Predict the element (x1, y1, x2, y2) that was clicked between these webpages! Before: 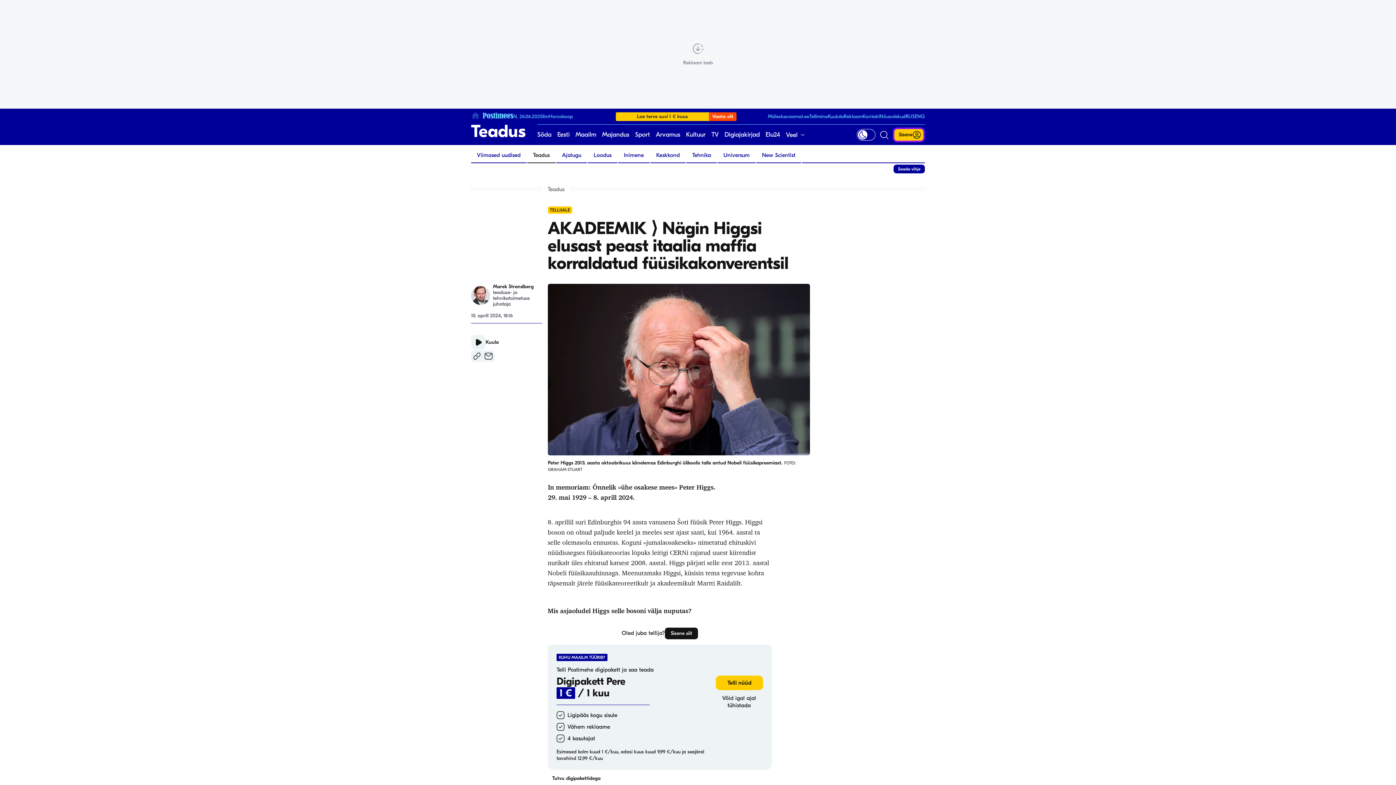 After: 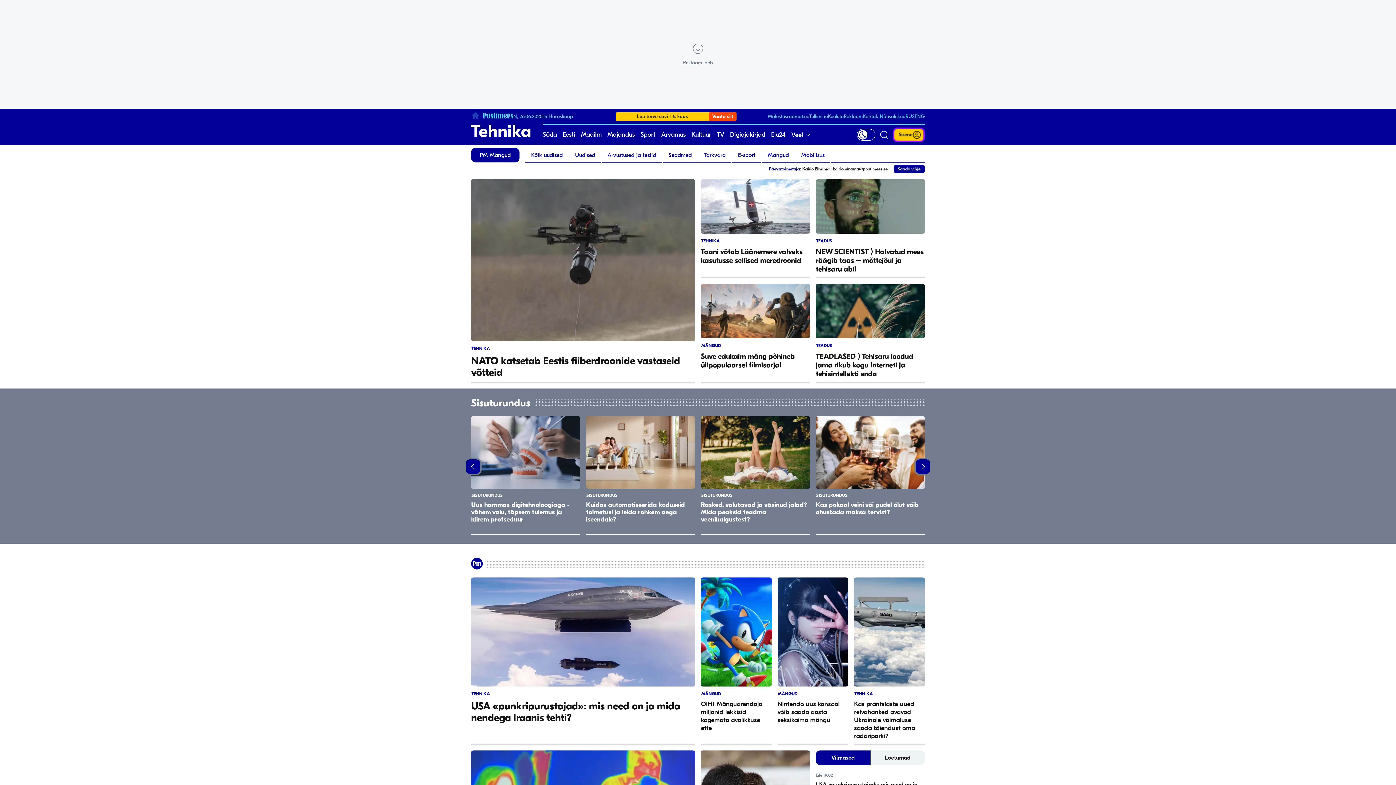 Action: bbox: (686, 148, 717, 162) label: Tehnika